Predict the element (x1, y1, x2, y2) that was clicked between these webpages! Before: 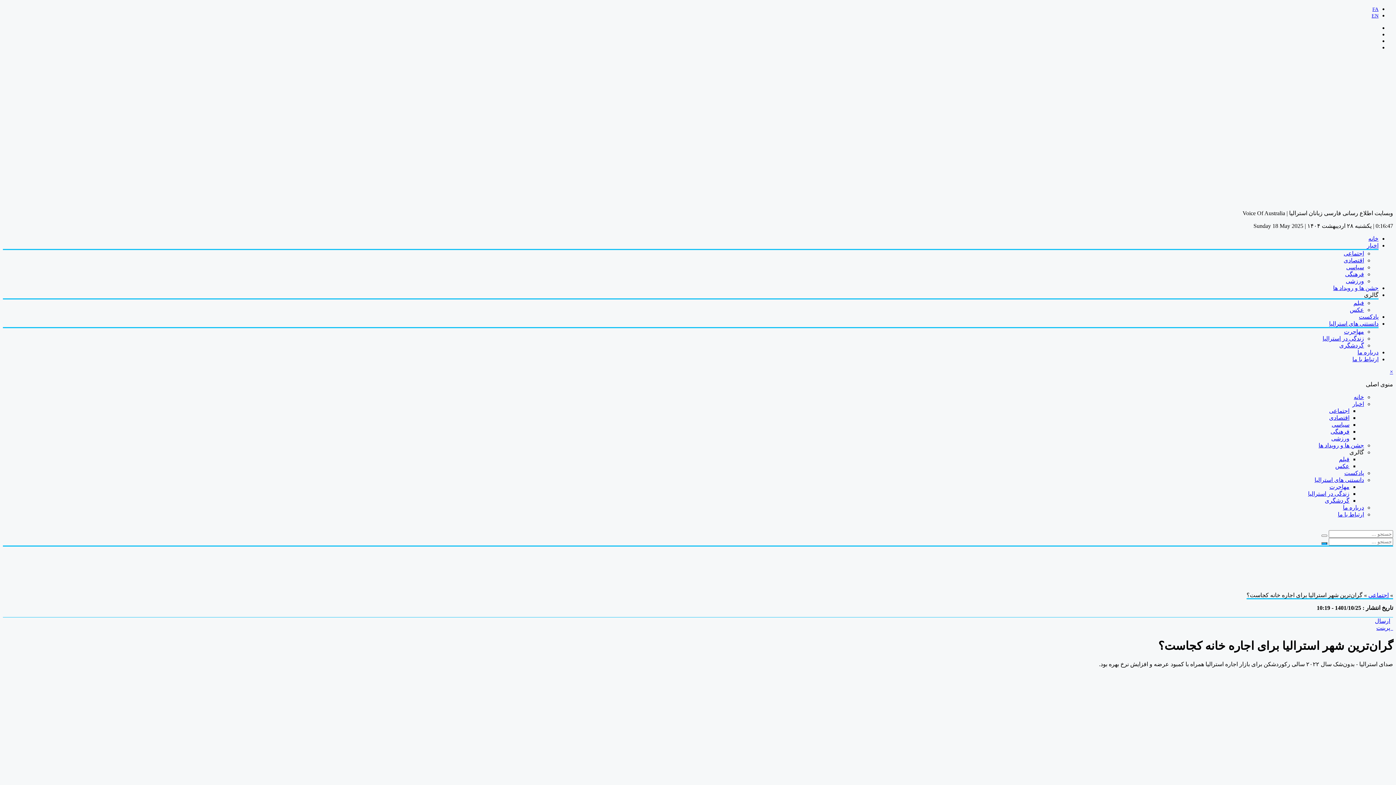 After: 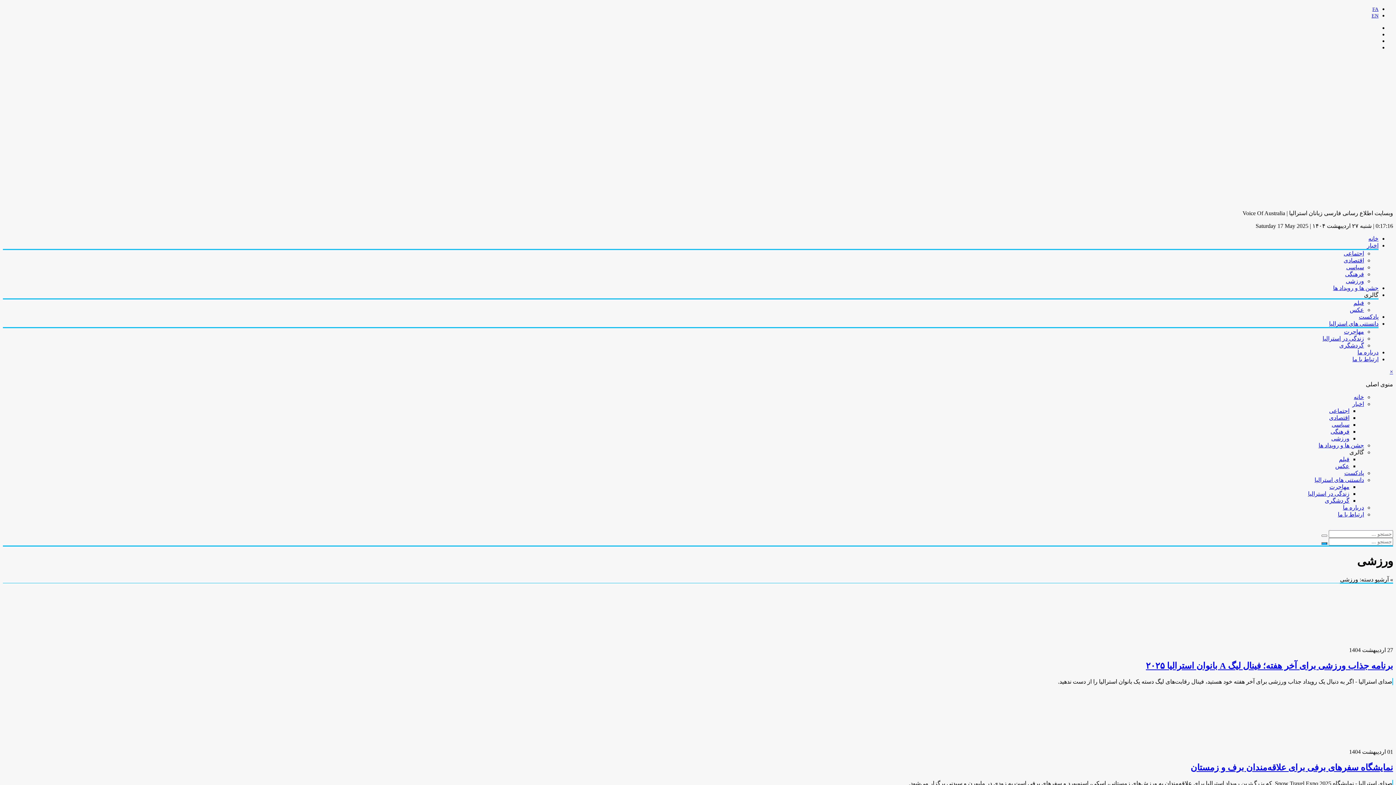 Action: label: ورزشی bbox: (1346, 278, 1364, 284)